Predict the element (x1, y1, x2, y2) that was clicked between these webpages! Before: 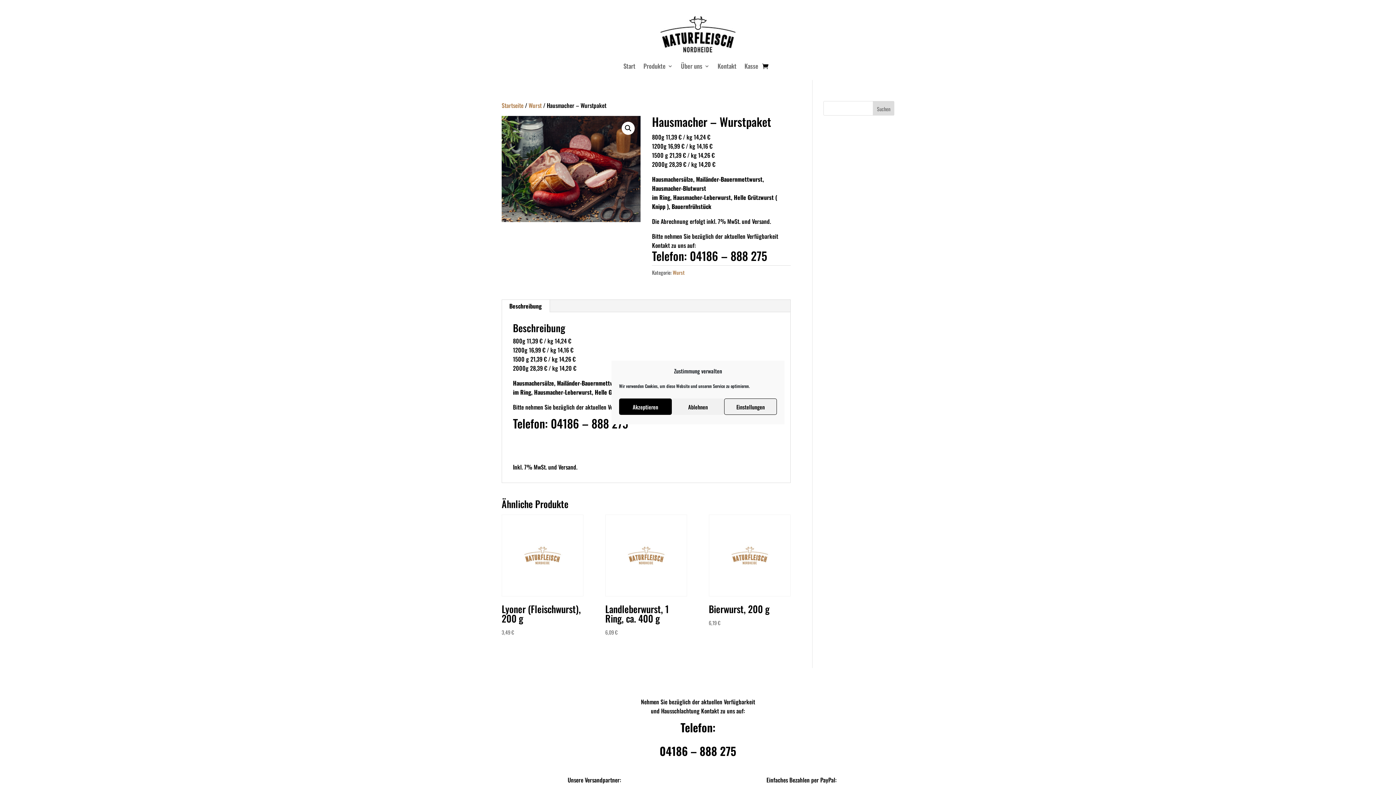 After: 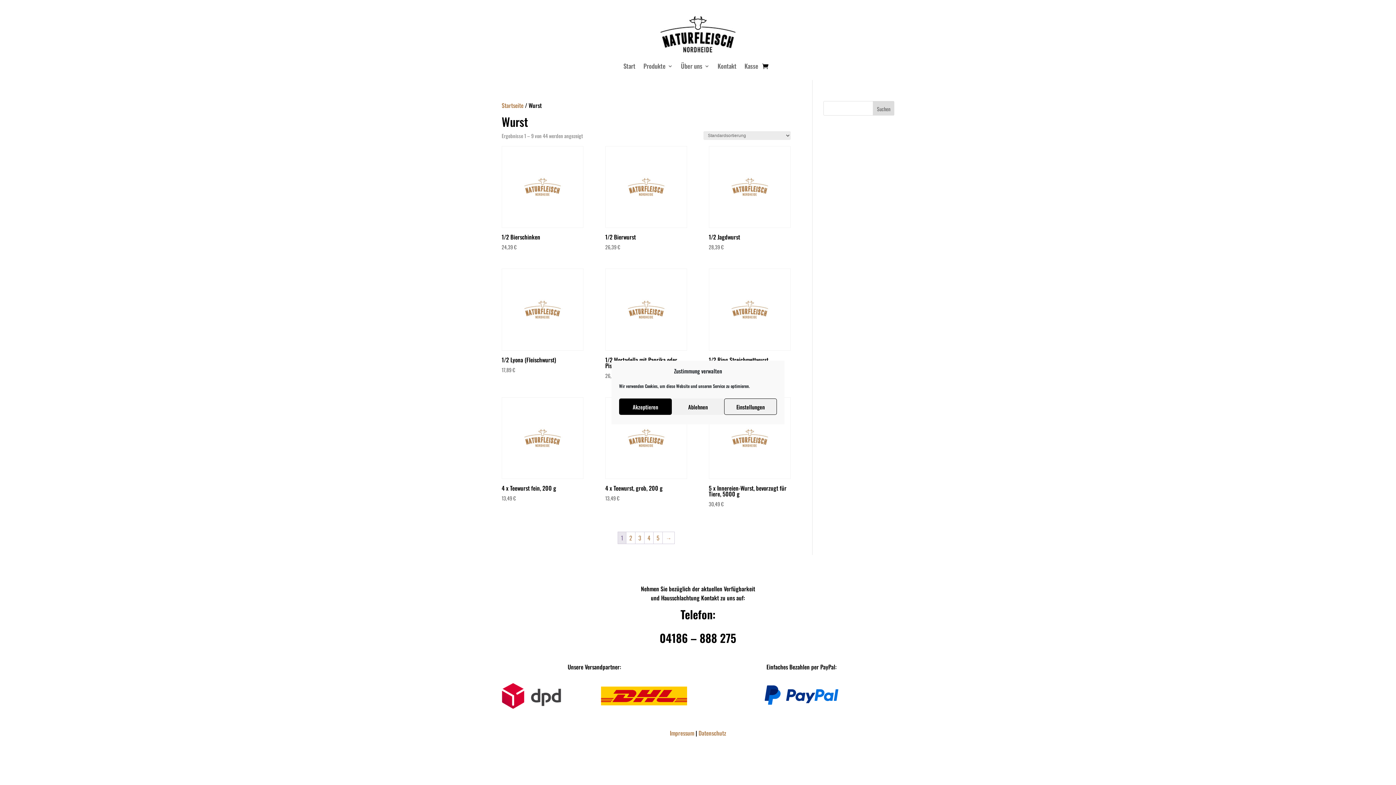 Action: bbox: (672, 268, 684, 276) label: Wurst